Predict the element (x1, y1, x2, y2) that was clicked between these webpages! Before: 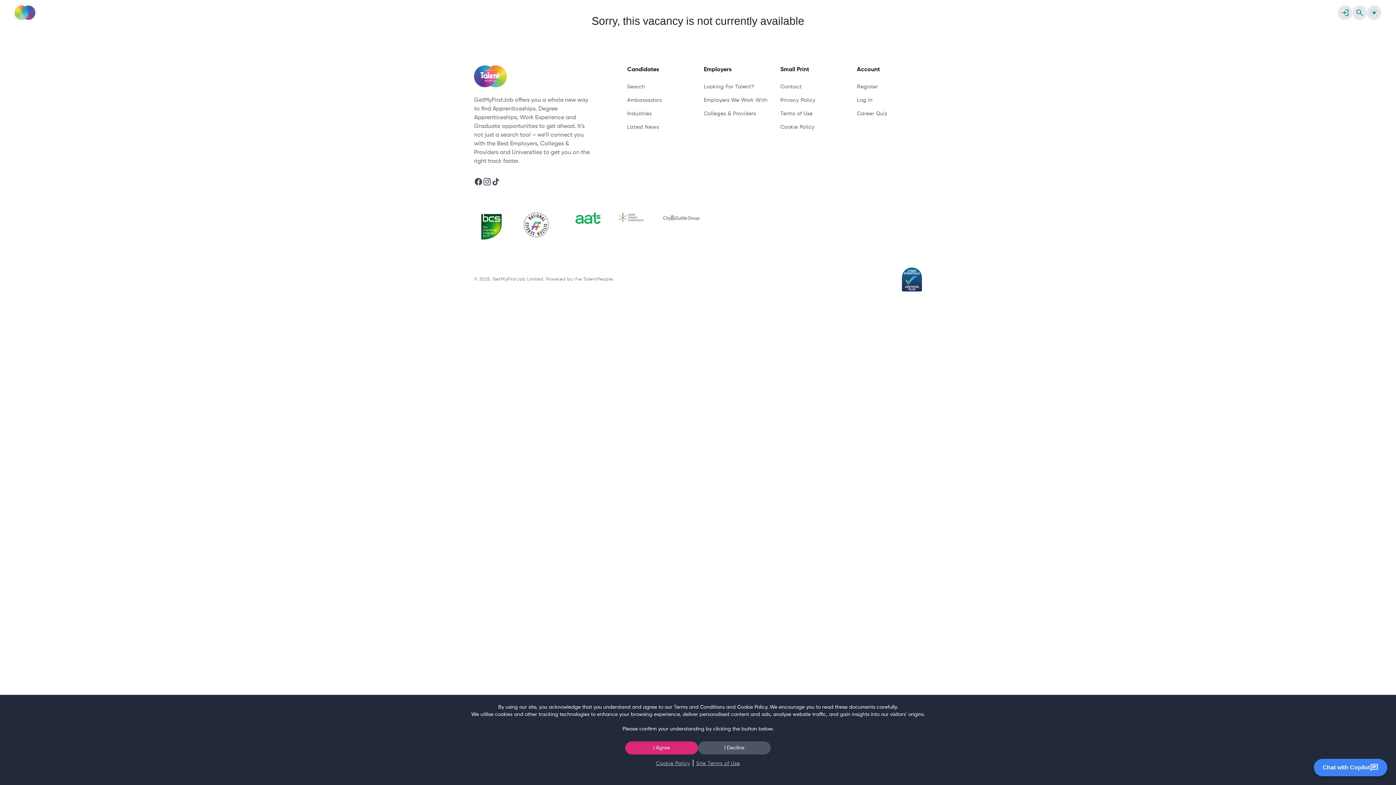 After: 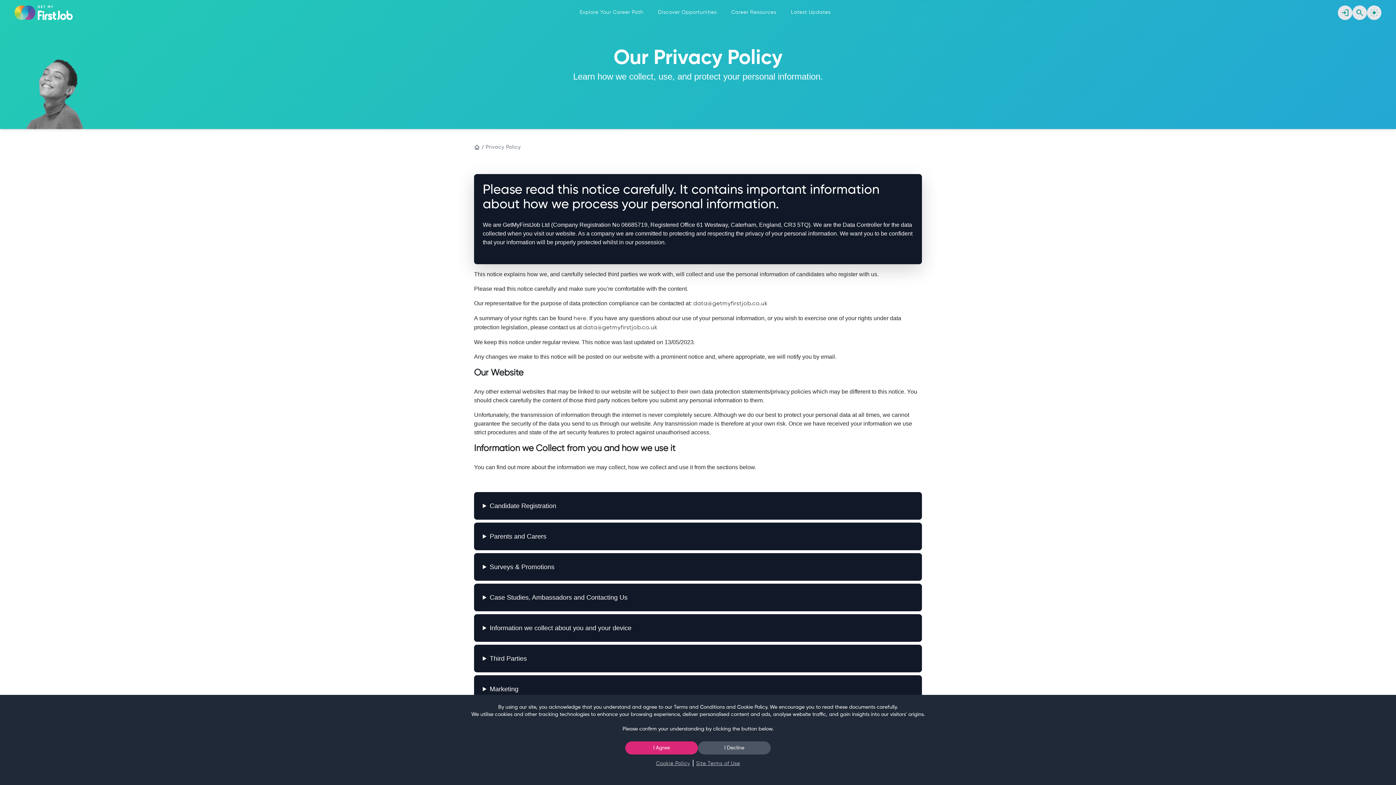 Action: label: Privacy Policy bbox: (780, 97, 815, 102)